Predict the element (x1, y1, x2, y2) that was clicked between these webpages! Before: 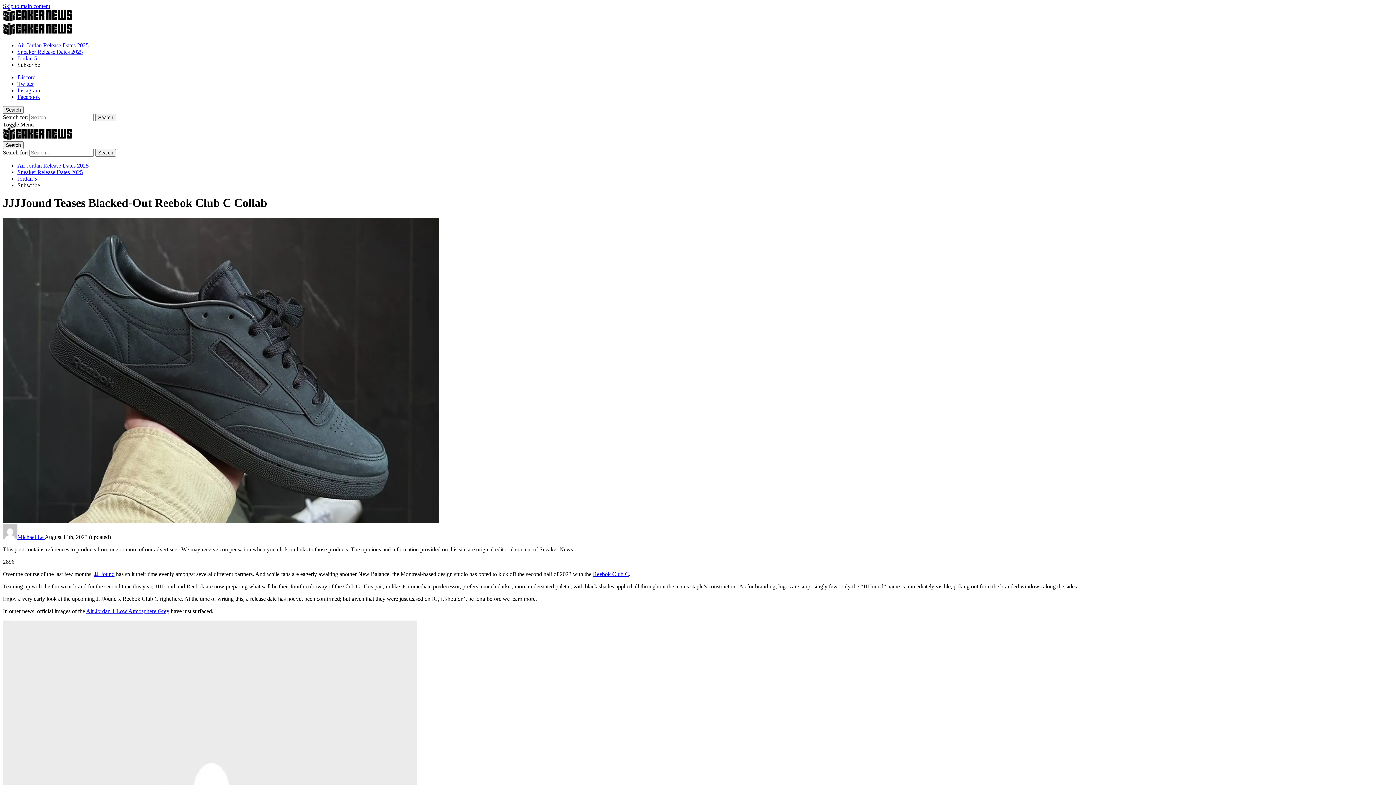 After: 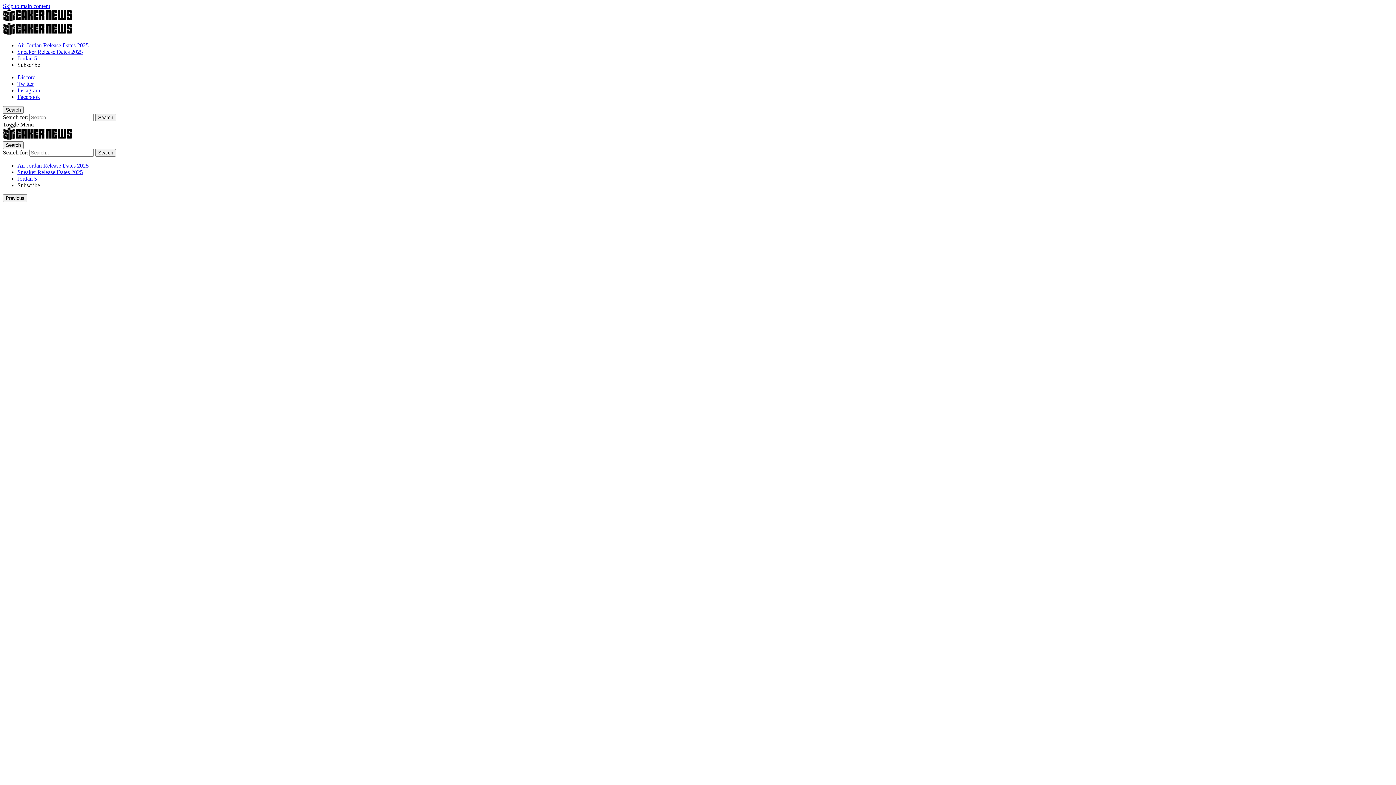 Action: bbox: (2, 29, 141, 36)